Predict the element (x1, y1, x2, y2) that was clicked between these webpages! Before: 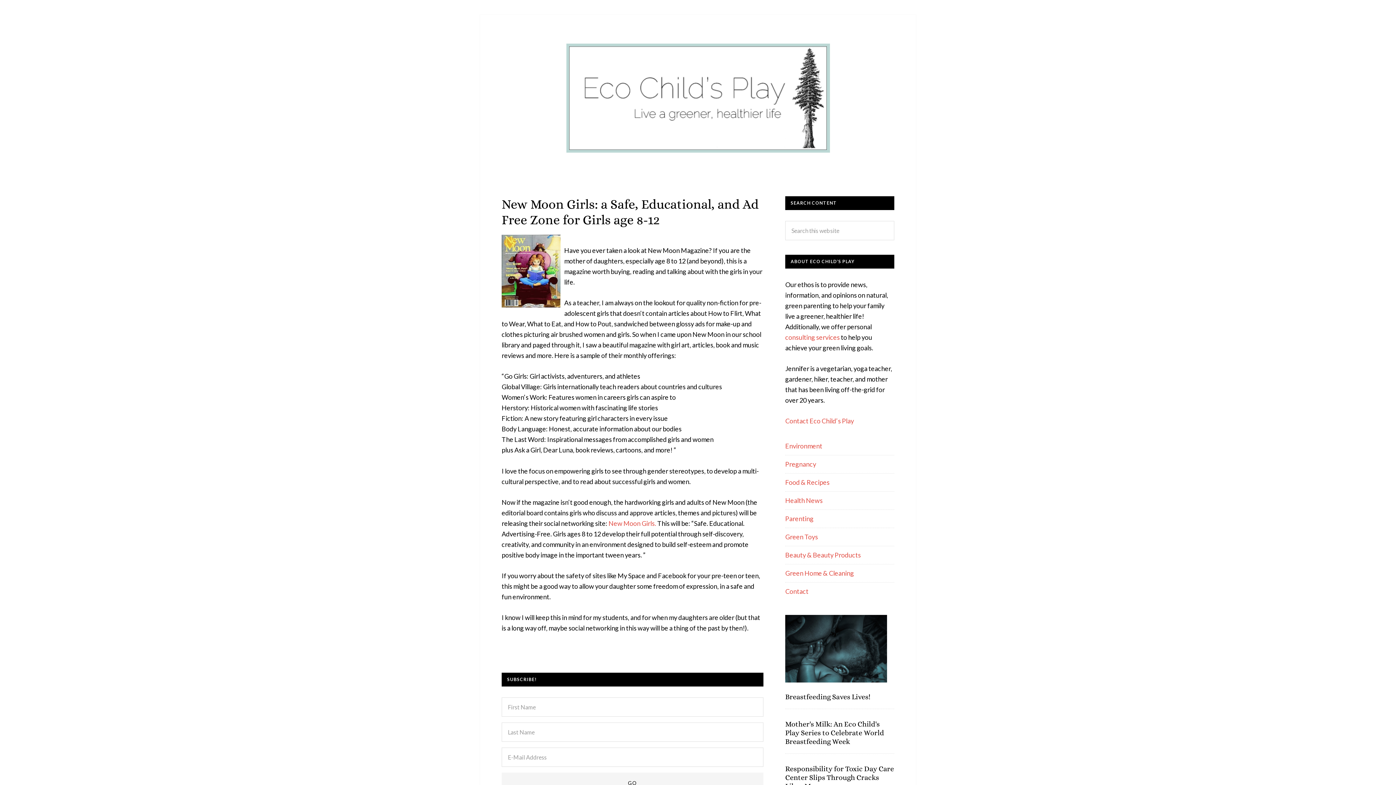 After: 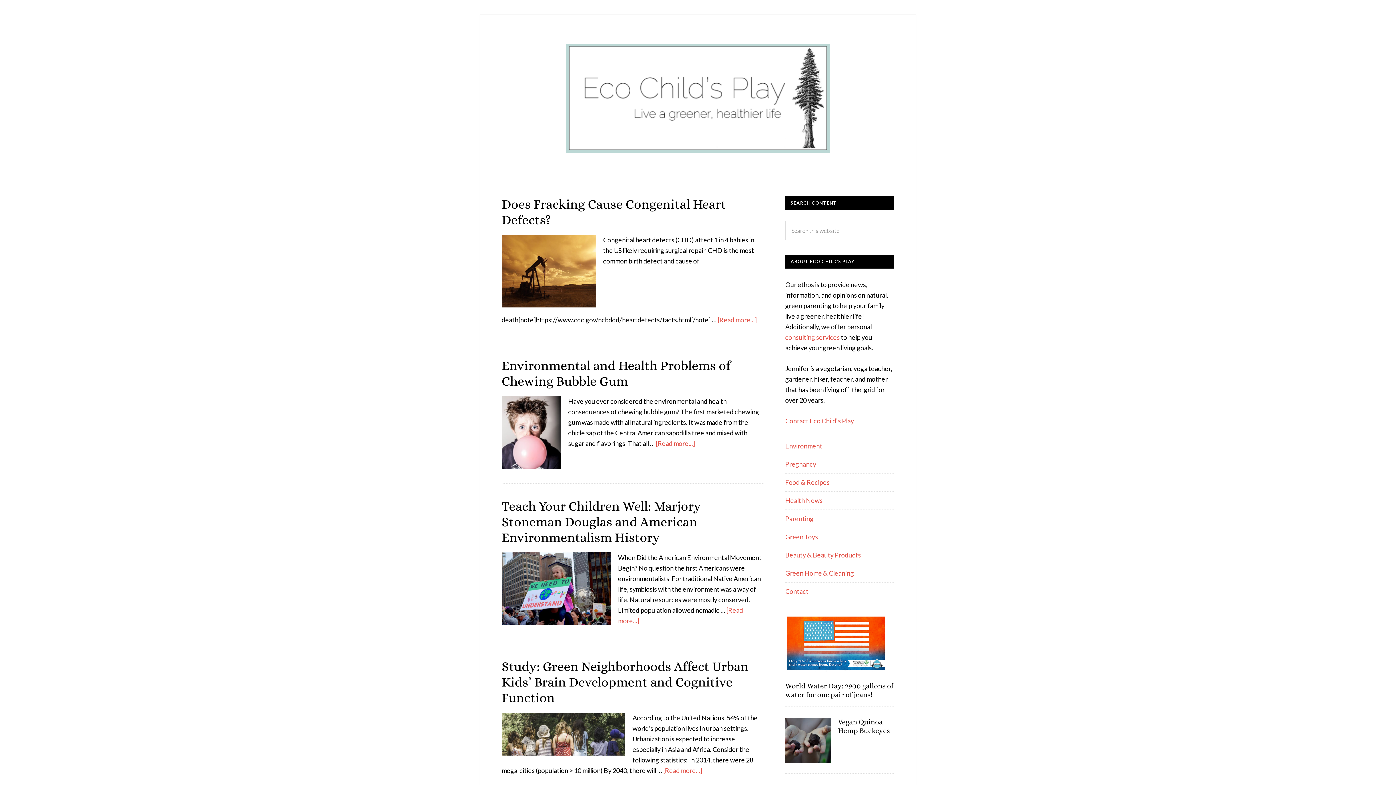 Action: label: Environment bbox: (785, 442, 822, 450)